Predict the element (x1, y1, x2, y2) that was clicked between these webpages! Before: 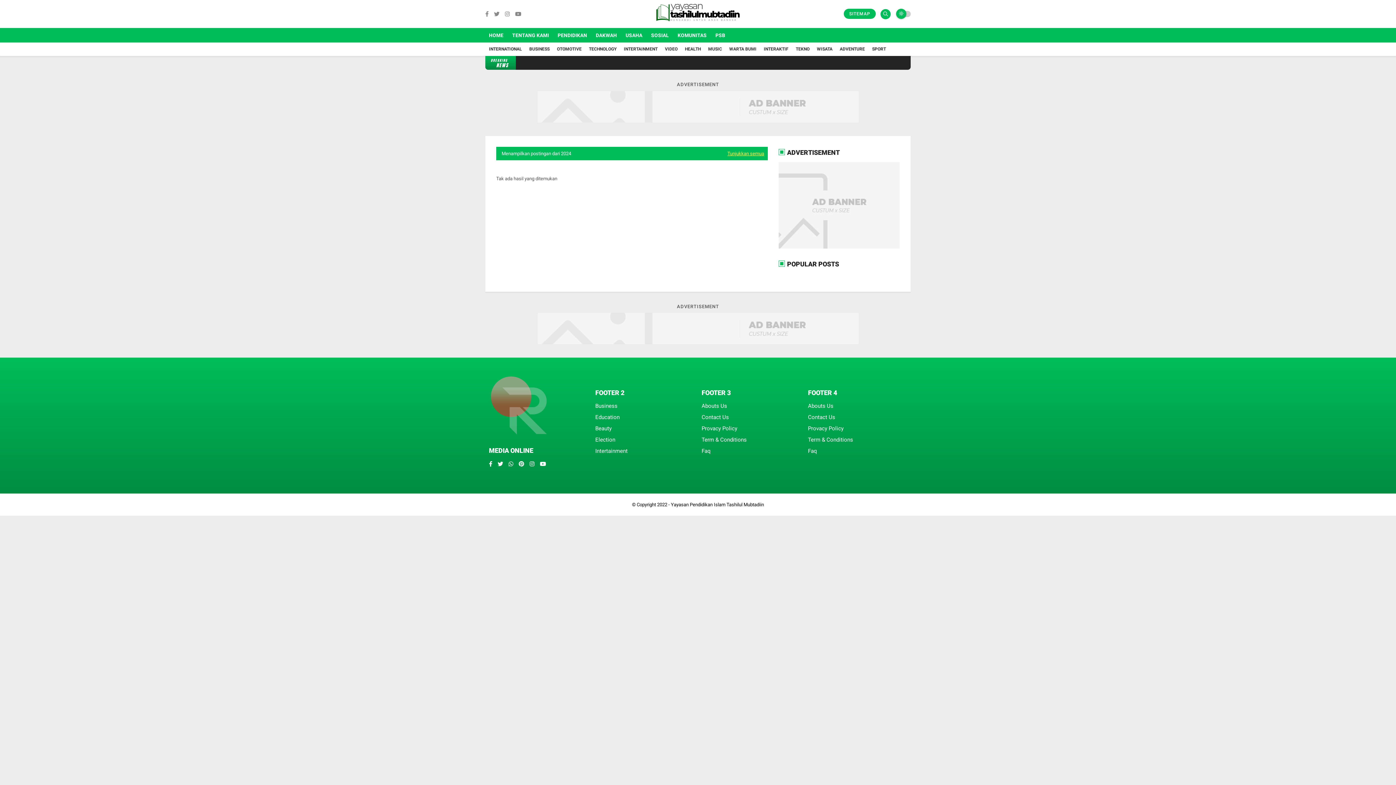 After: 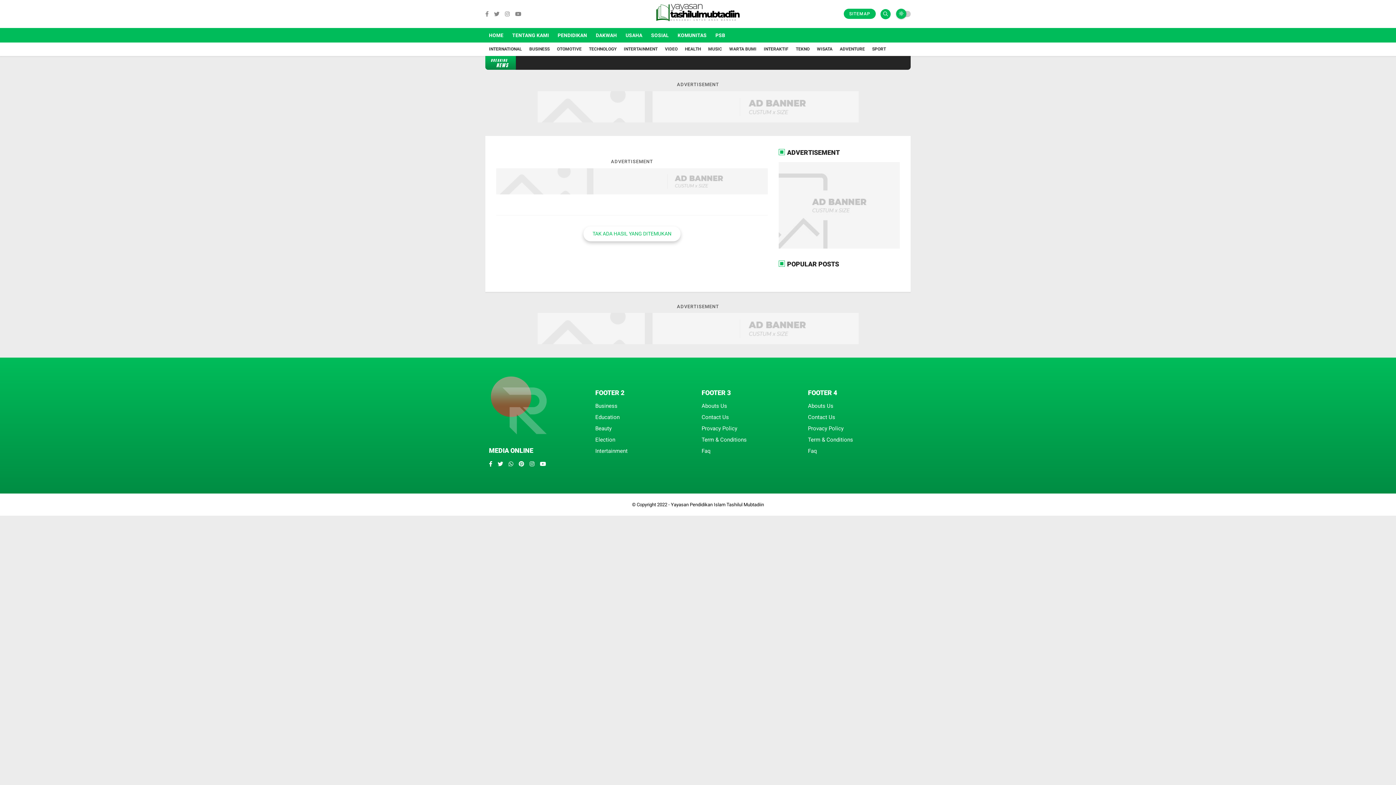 Action: bbox: (656, 21, 740, 26)